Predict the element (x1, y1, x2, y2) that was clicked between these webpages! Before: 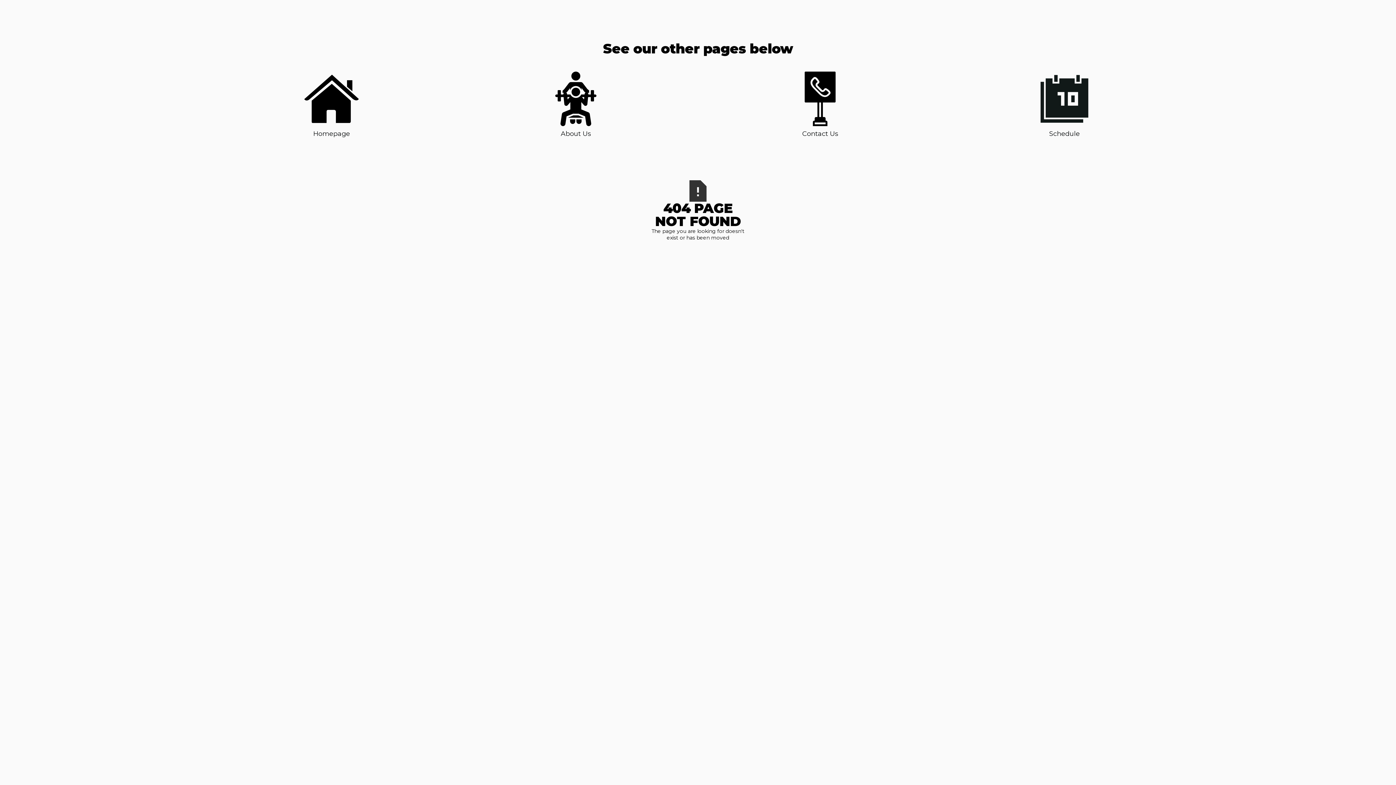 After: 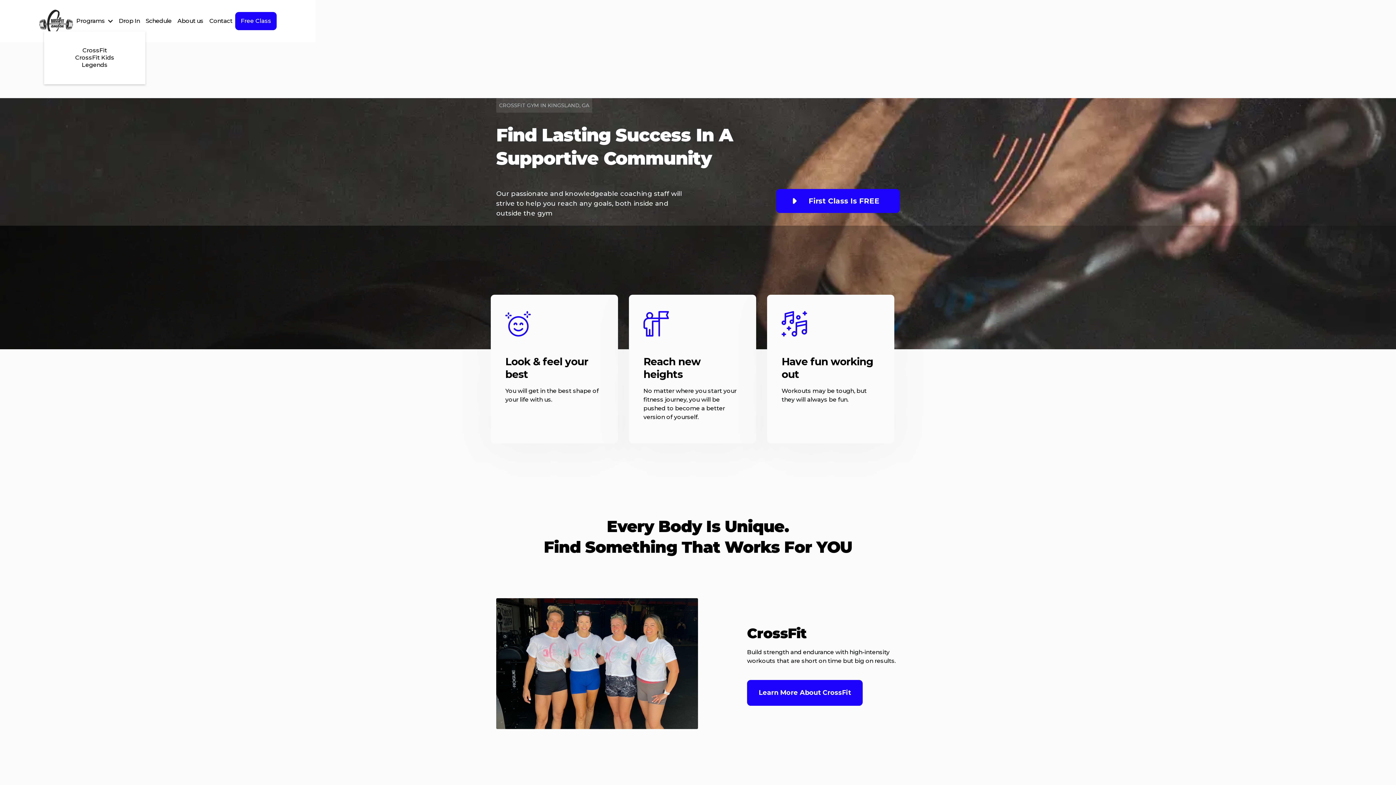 Action: label: Homepage bbox: (304, 71, 358, 138)